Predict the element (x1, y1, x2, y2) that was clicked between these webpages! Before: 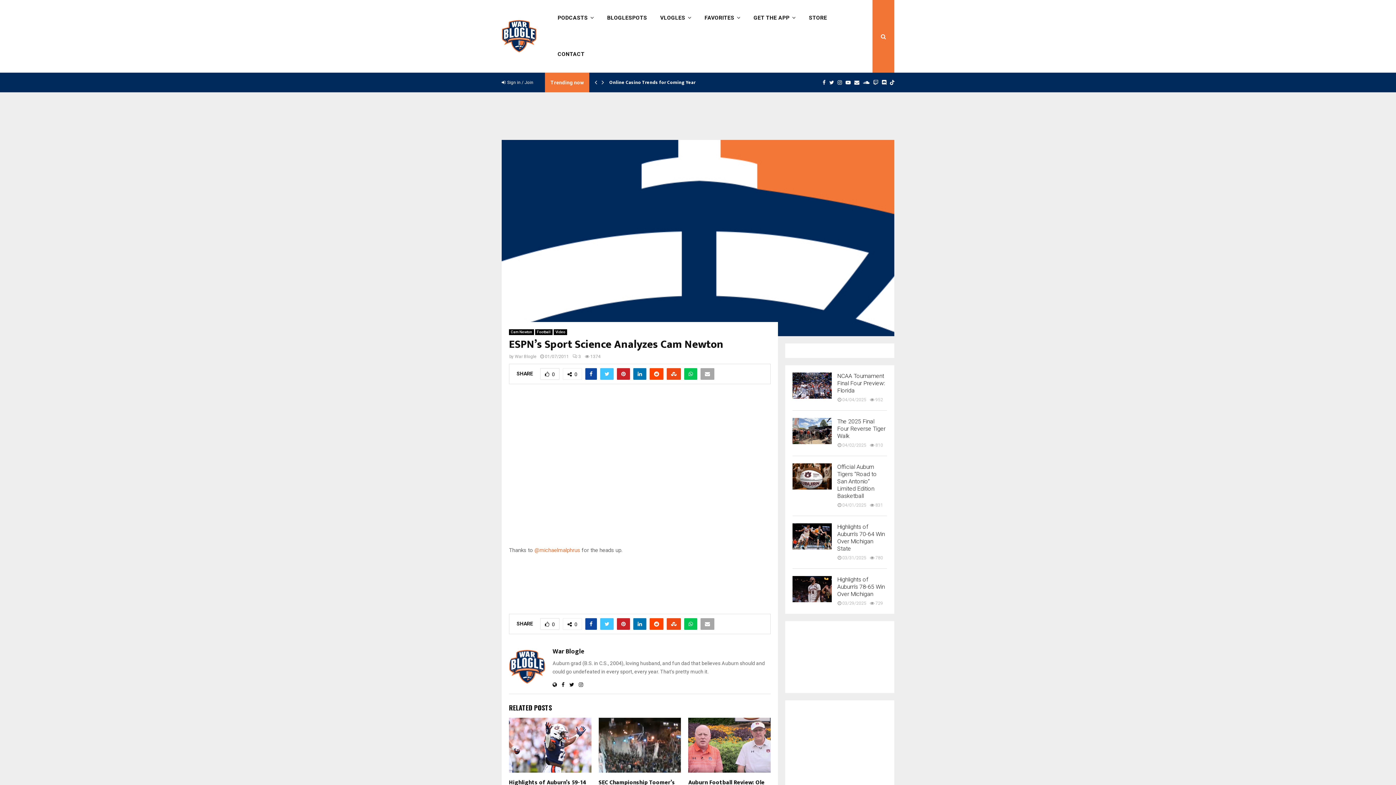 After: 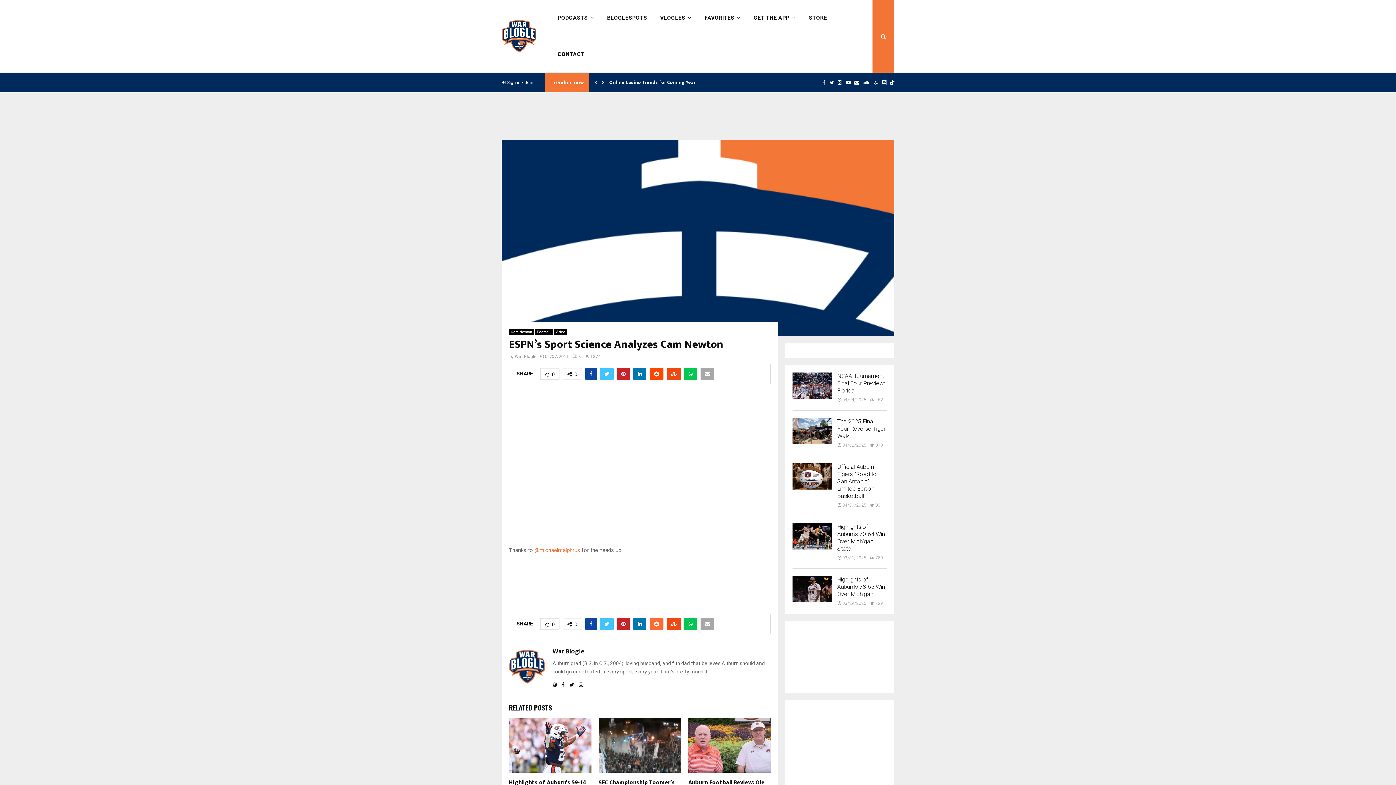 Action: bbox: (649, 618, 663, 630)